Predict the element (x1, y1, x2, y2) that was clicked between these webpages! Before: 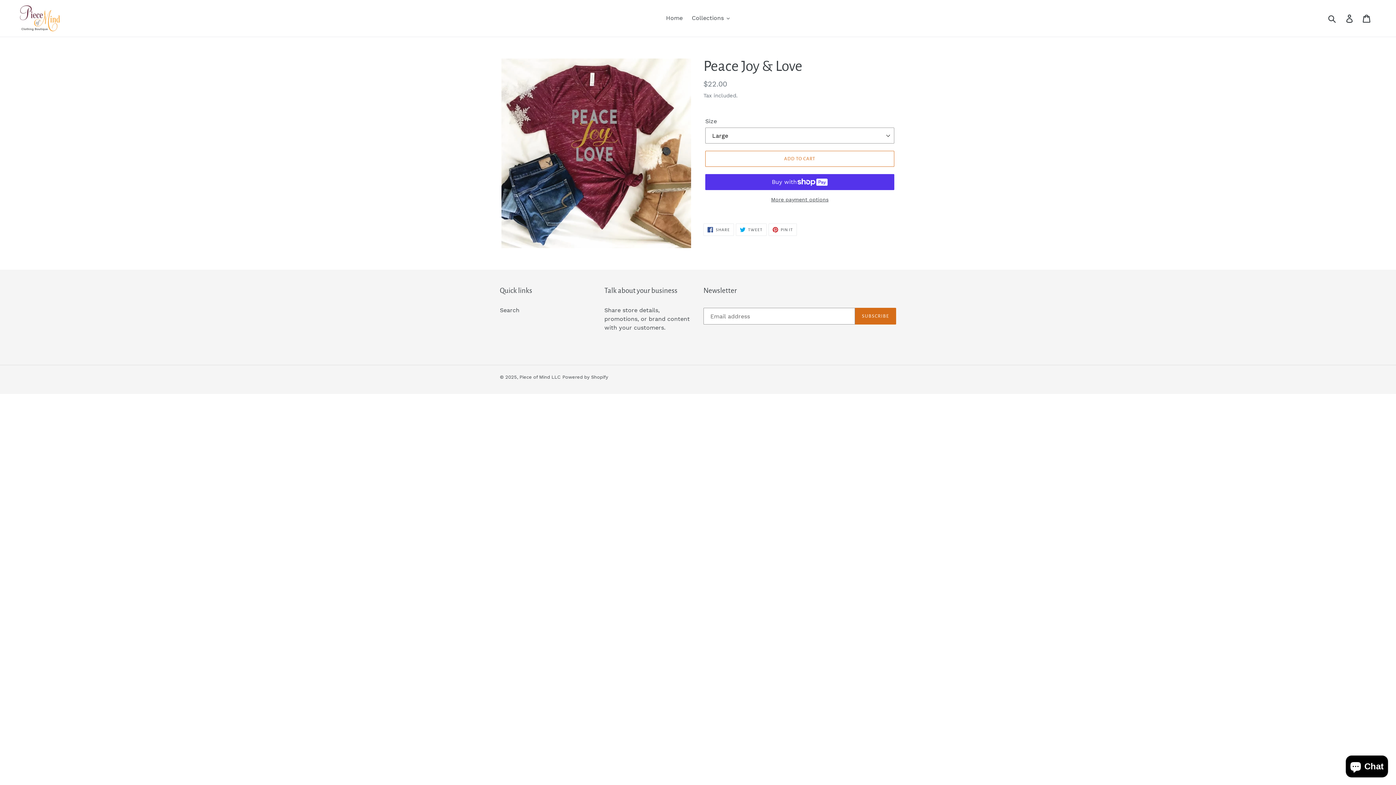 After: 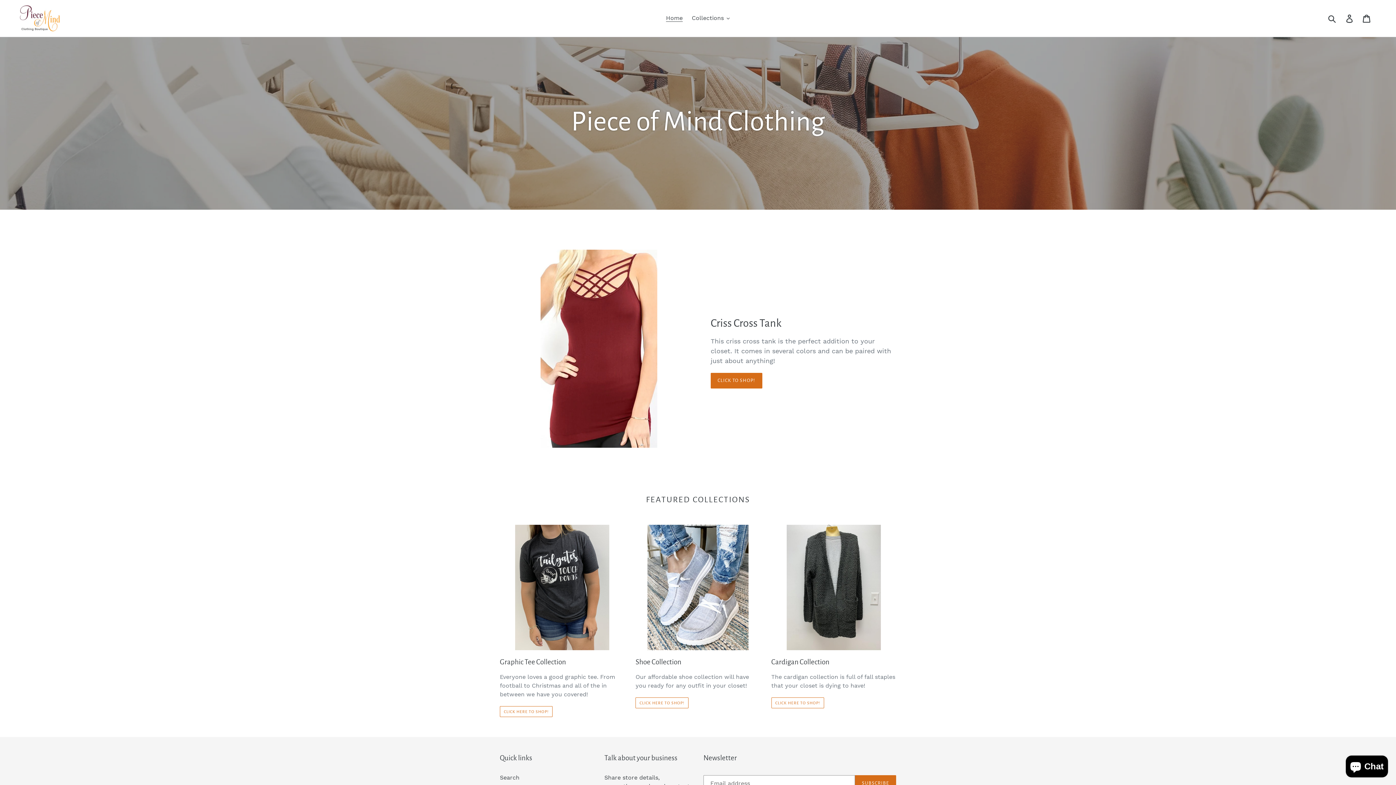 Action: label: Piece of Mind LLC bbox: (519, 374, 560, 380)